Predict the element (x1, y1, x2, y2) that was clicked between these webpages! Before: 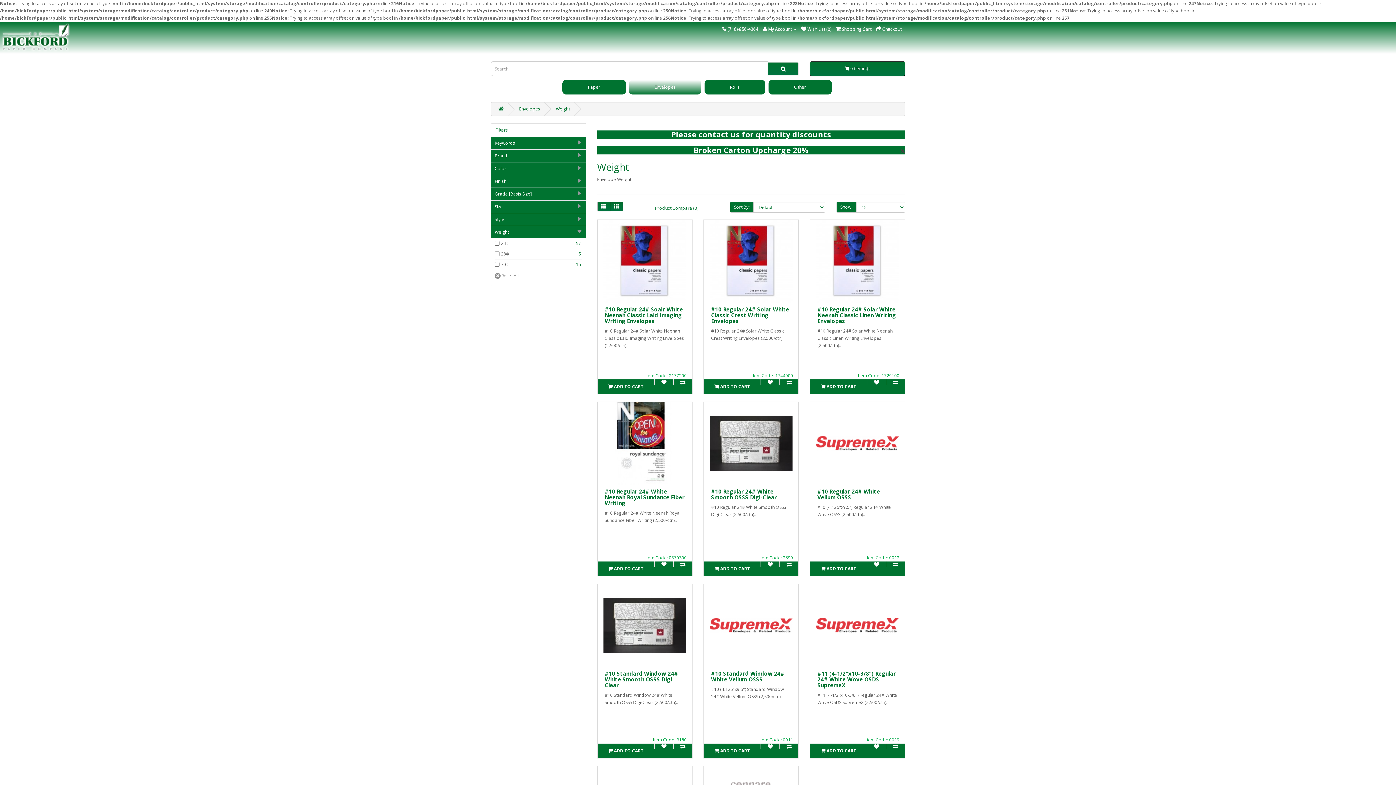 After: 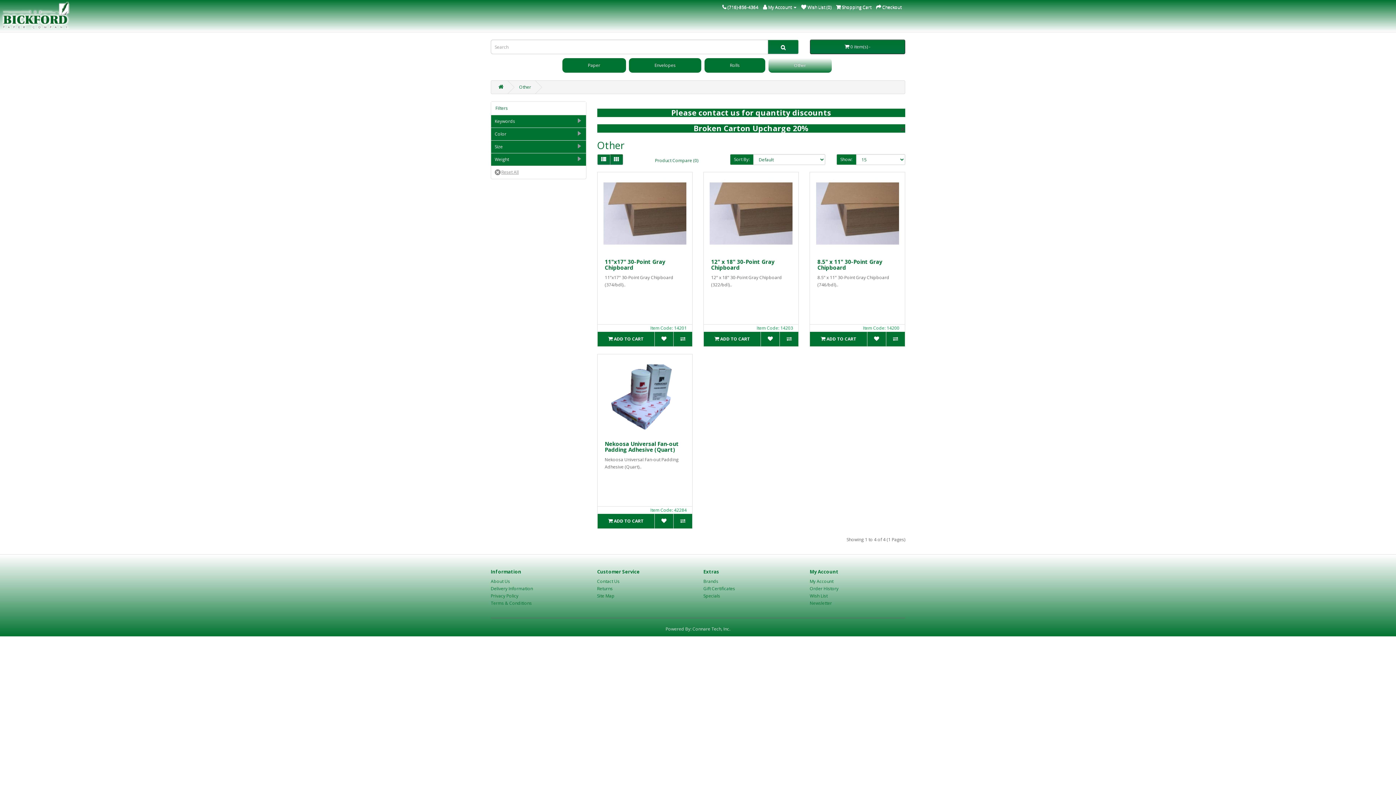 Action: label: Other bbox: (788, 80, 811, 94)